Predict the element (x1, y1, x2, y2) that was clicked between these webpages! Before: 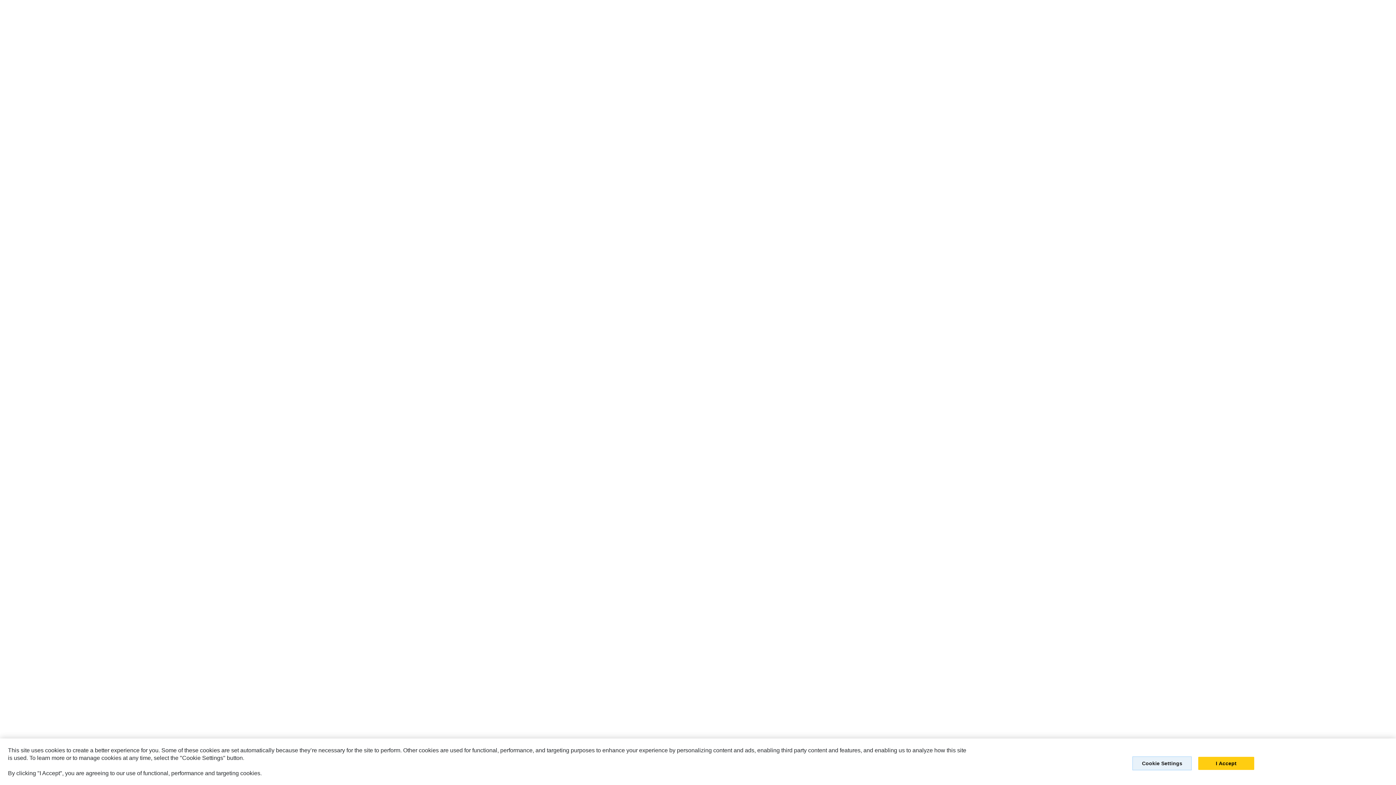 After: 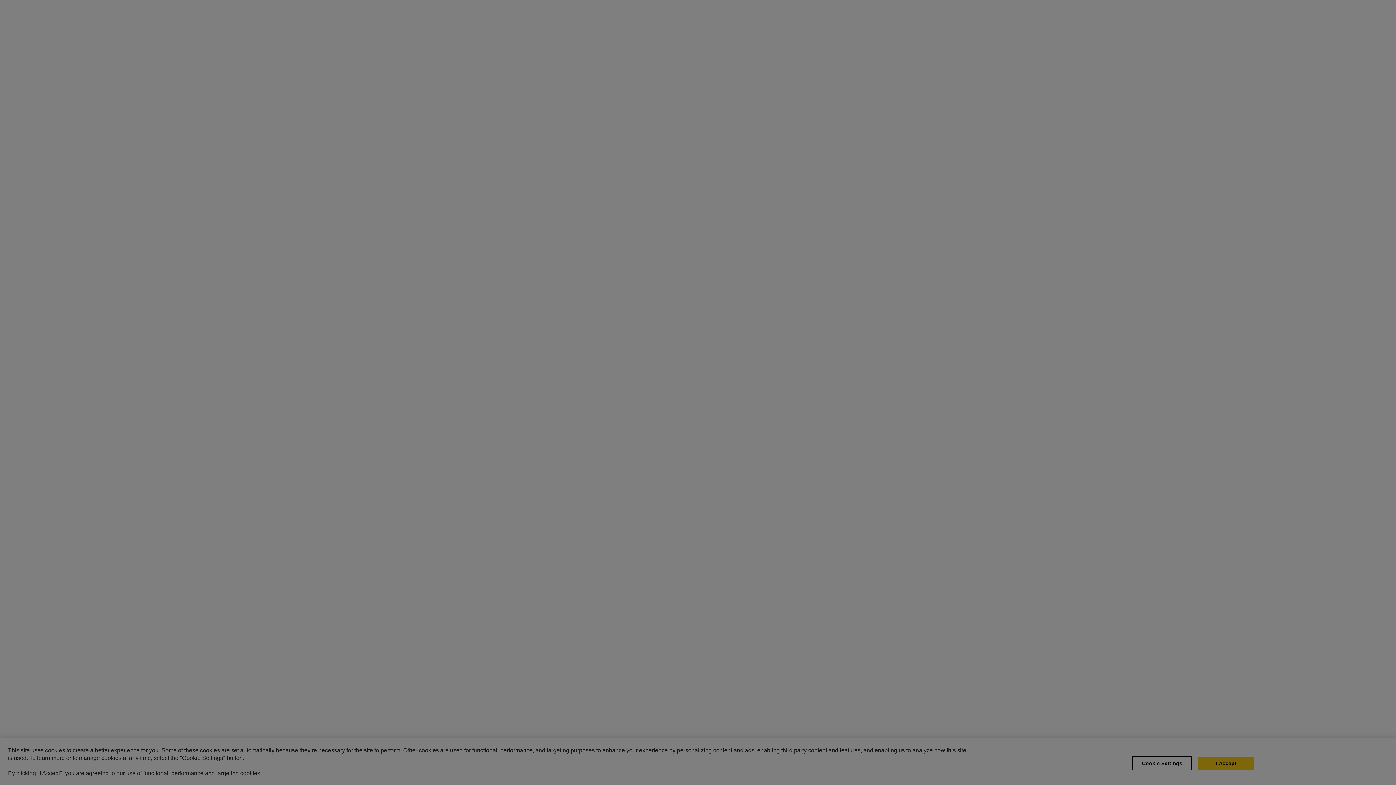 Action: label: Cookie Settings bbox: (1132, 756, 1192, 770)